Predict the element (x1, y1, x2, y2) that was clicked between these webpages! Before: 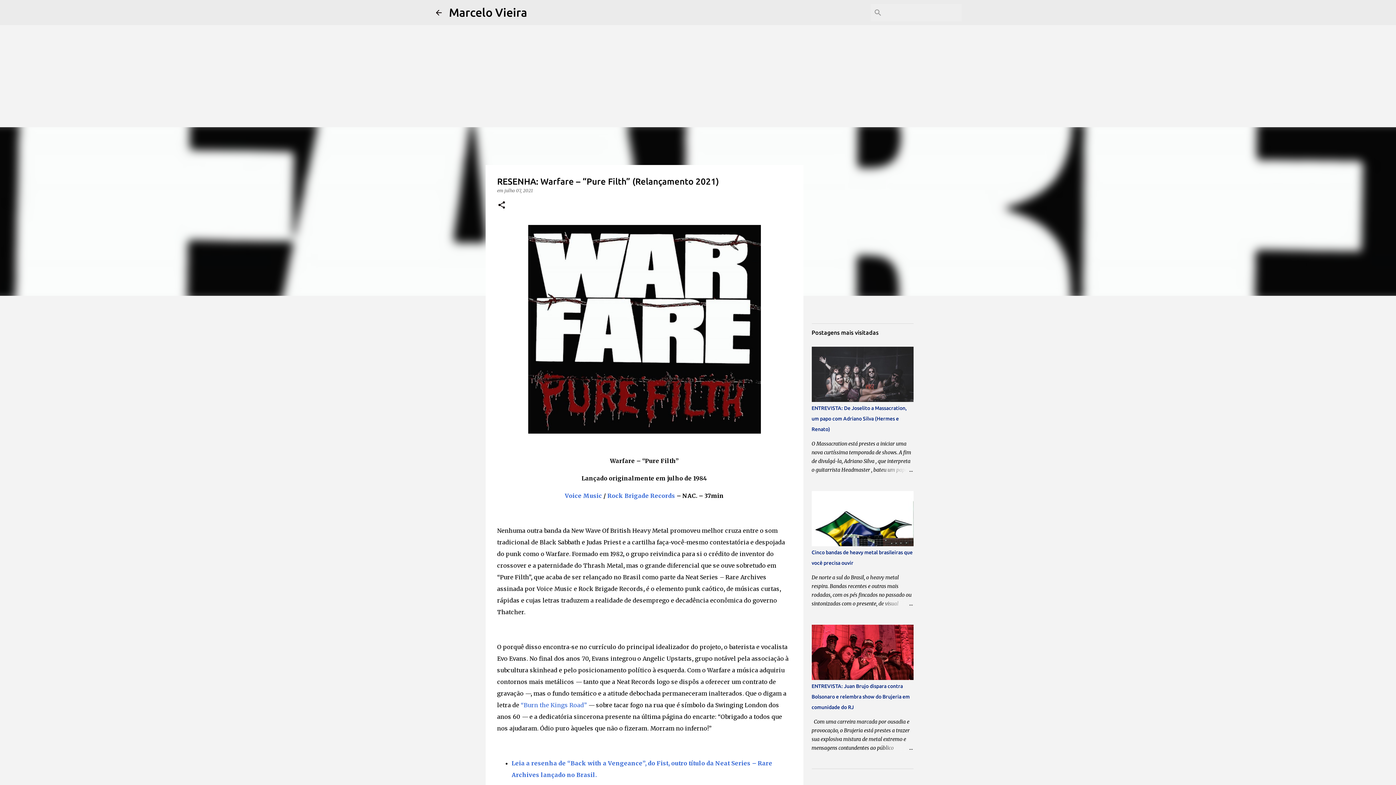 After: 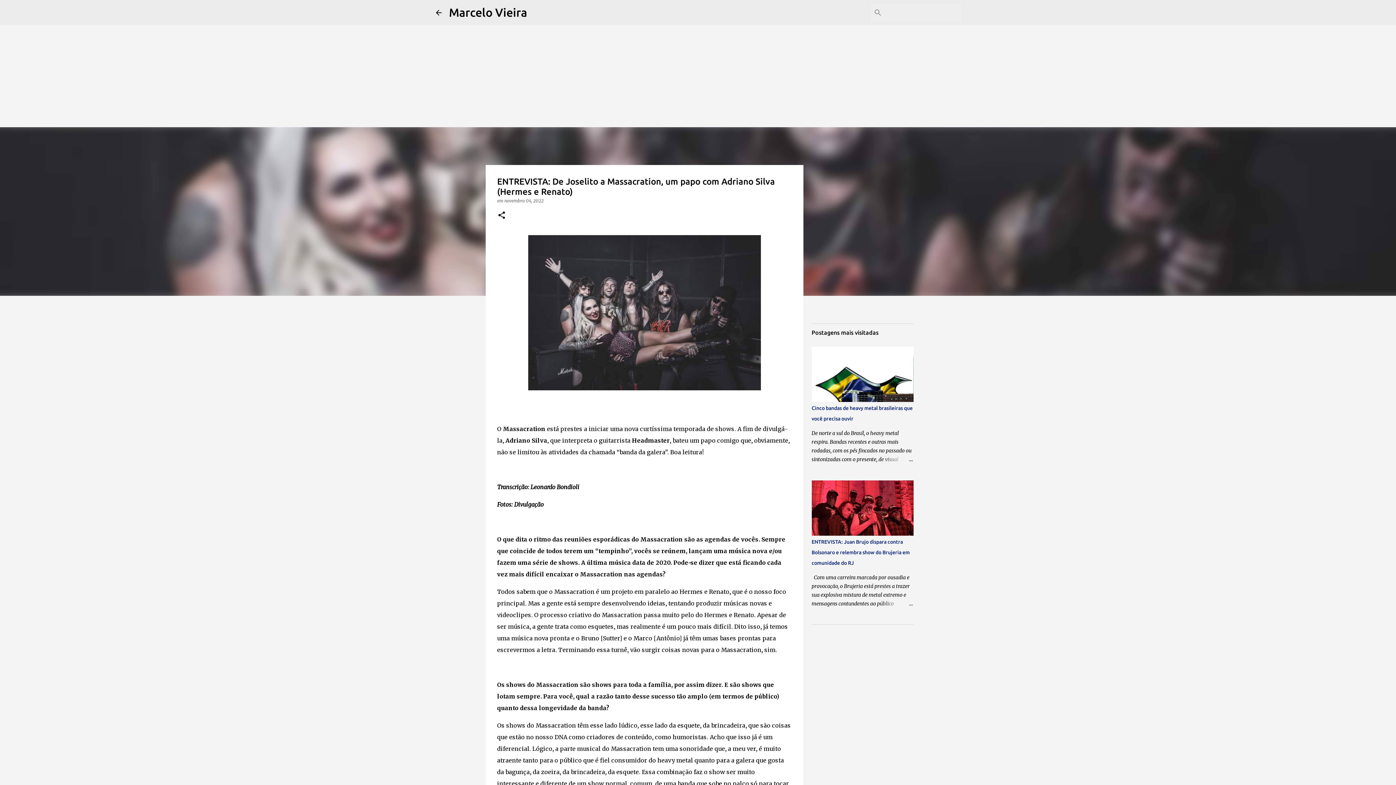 Action: bbox: (878, 465, 913, 474)